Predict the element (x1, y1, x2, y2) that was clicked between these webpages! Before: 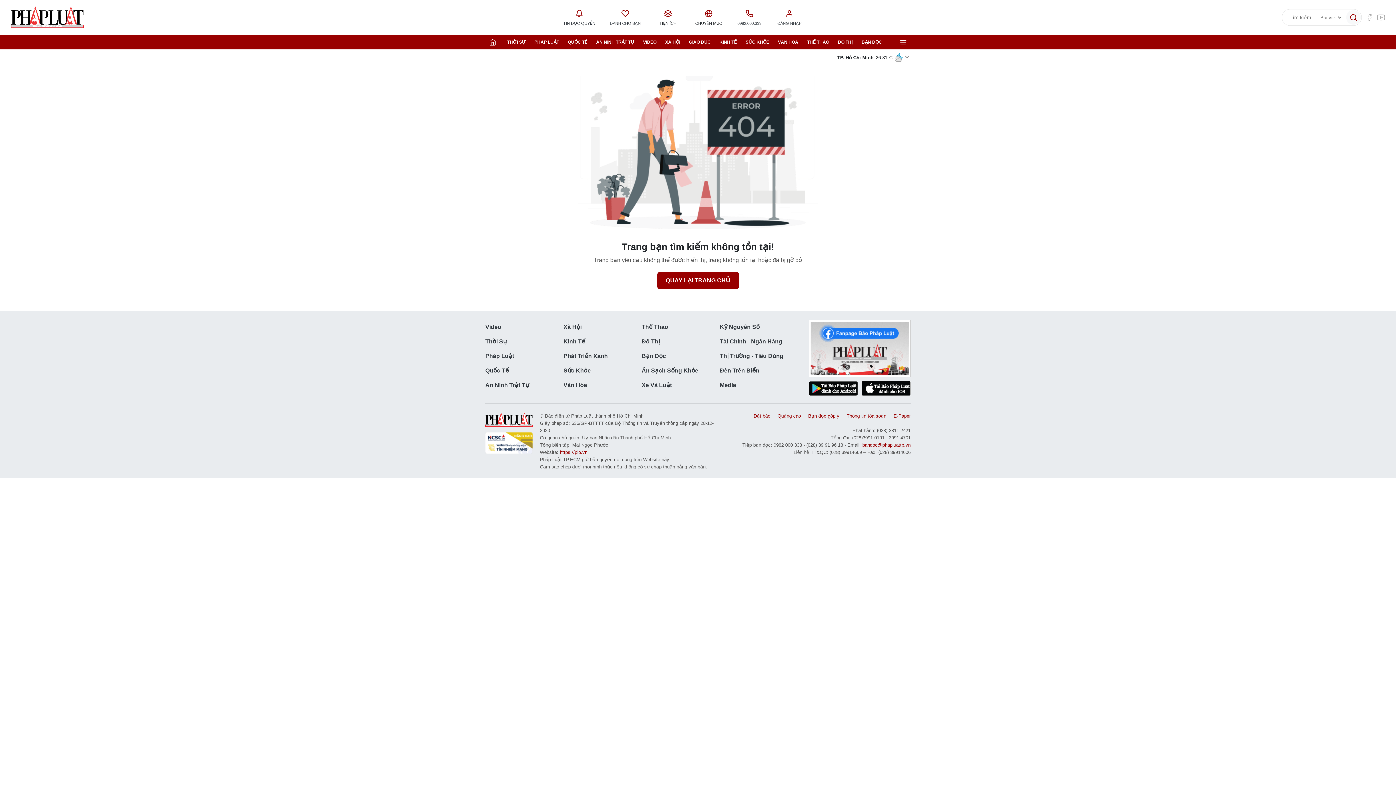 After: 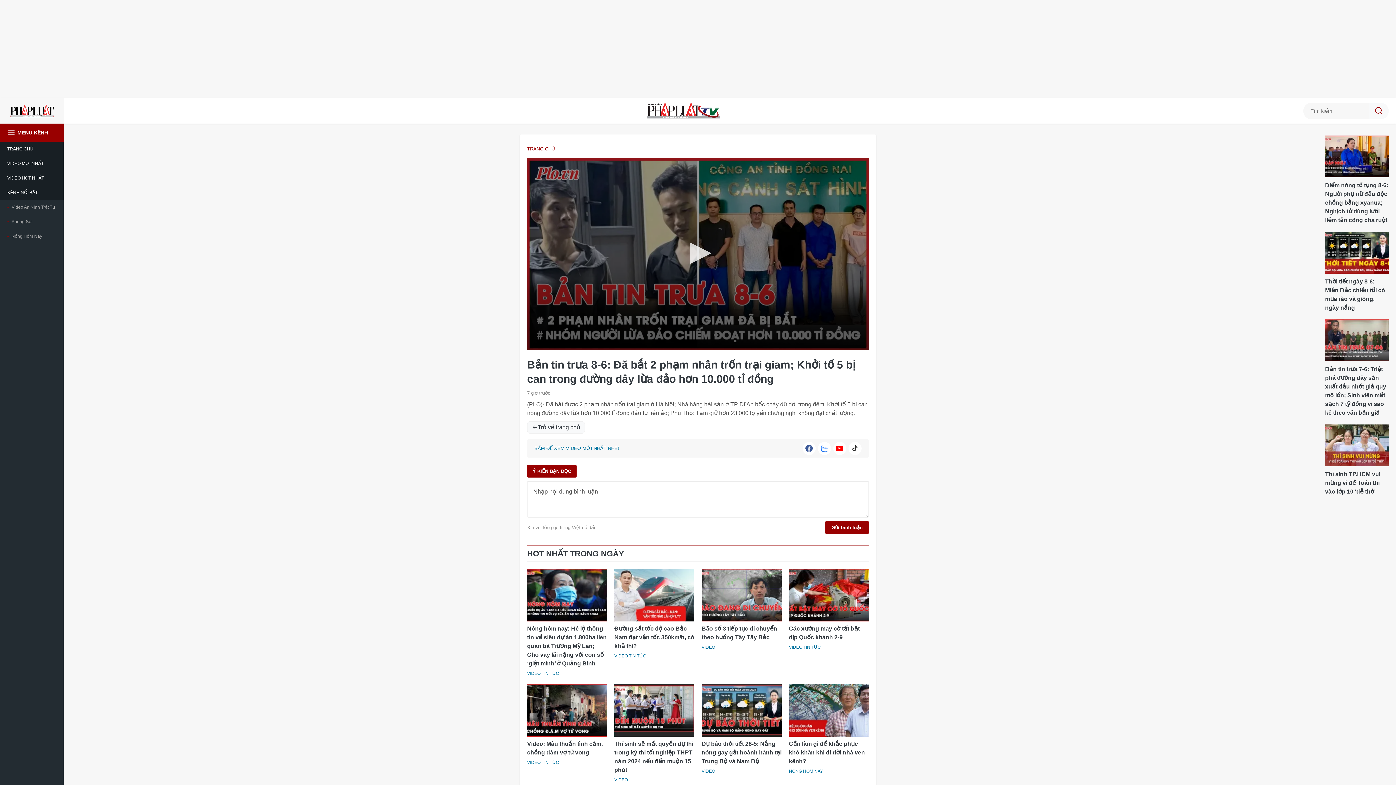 Action: label: Video bbox: (485, 320, 563, 334)